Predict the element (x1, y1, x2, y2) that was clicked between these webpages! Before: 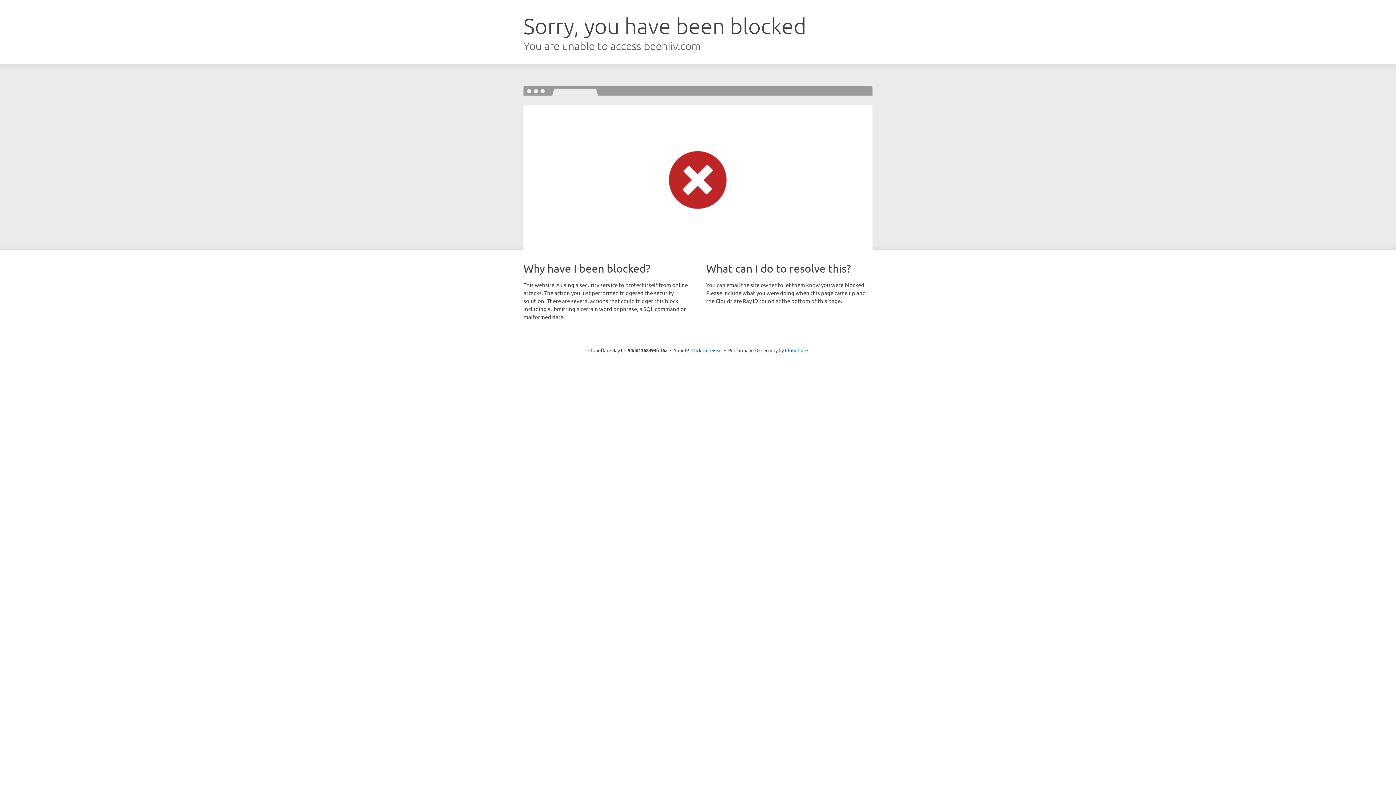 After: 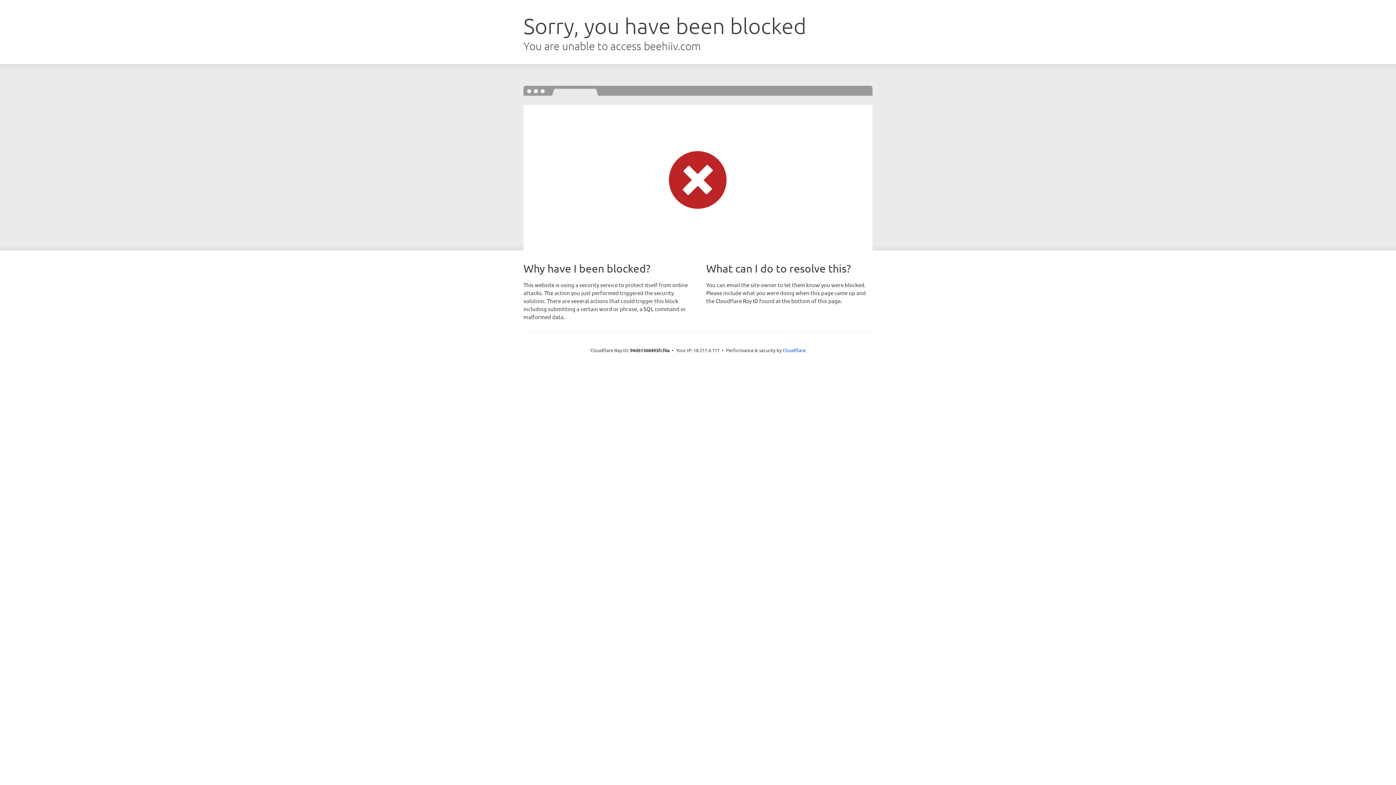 Action: bbox: (691, 346, 722, 353) label: Click to reveal